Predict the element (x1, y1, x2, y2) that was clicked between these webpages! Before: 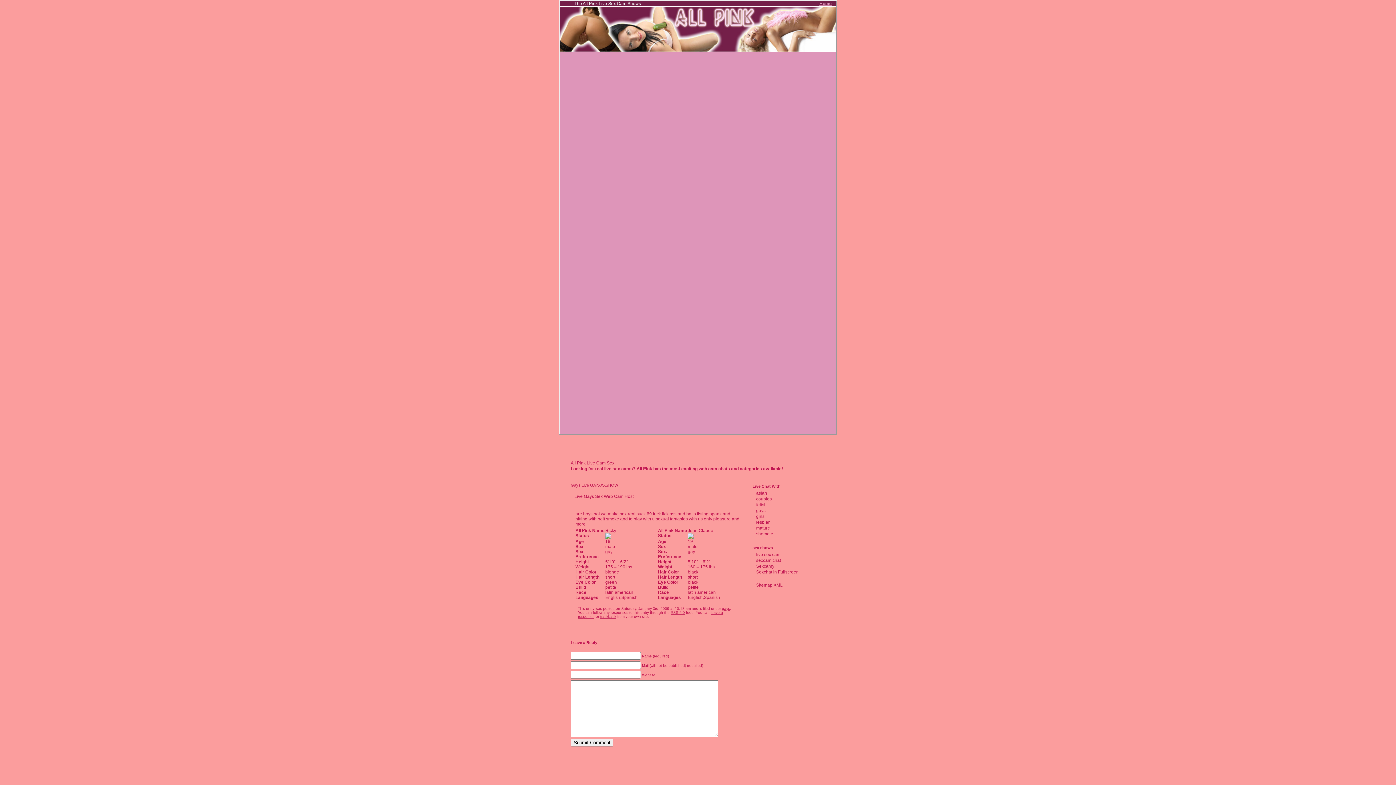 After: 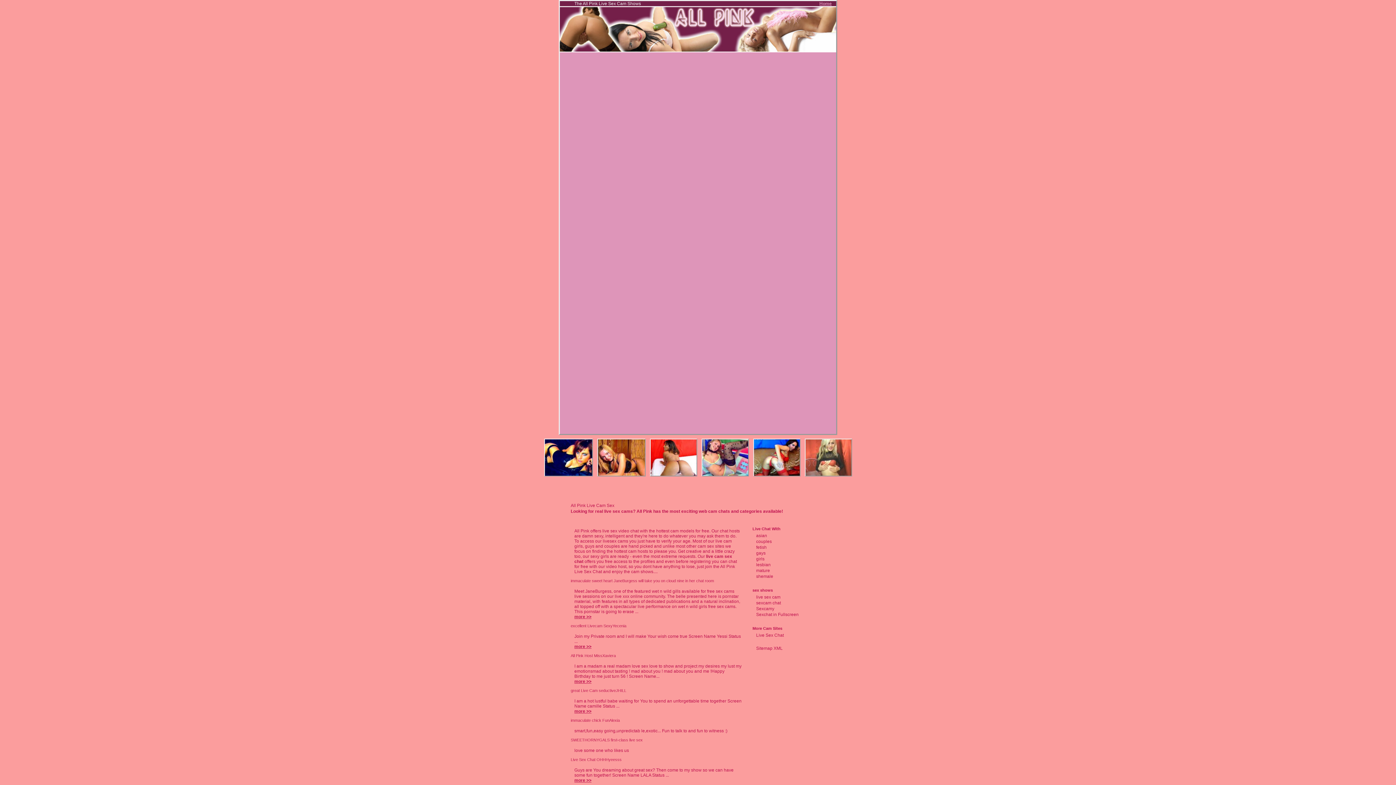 Action: label: All Pink Live Cam Sex bbox: (570, 460, 614, 465)